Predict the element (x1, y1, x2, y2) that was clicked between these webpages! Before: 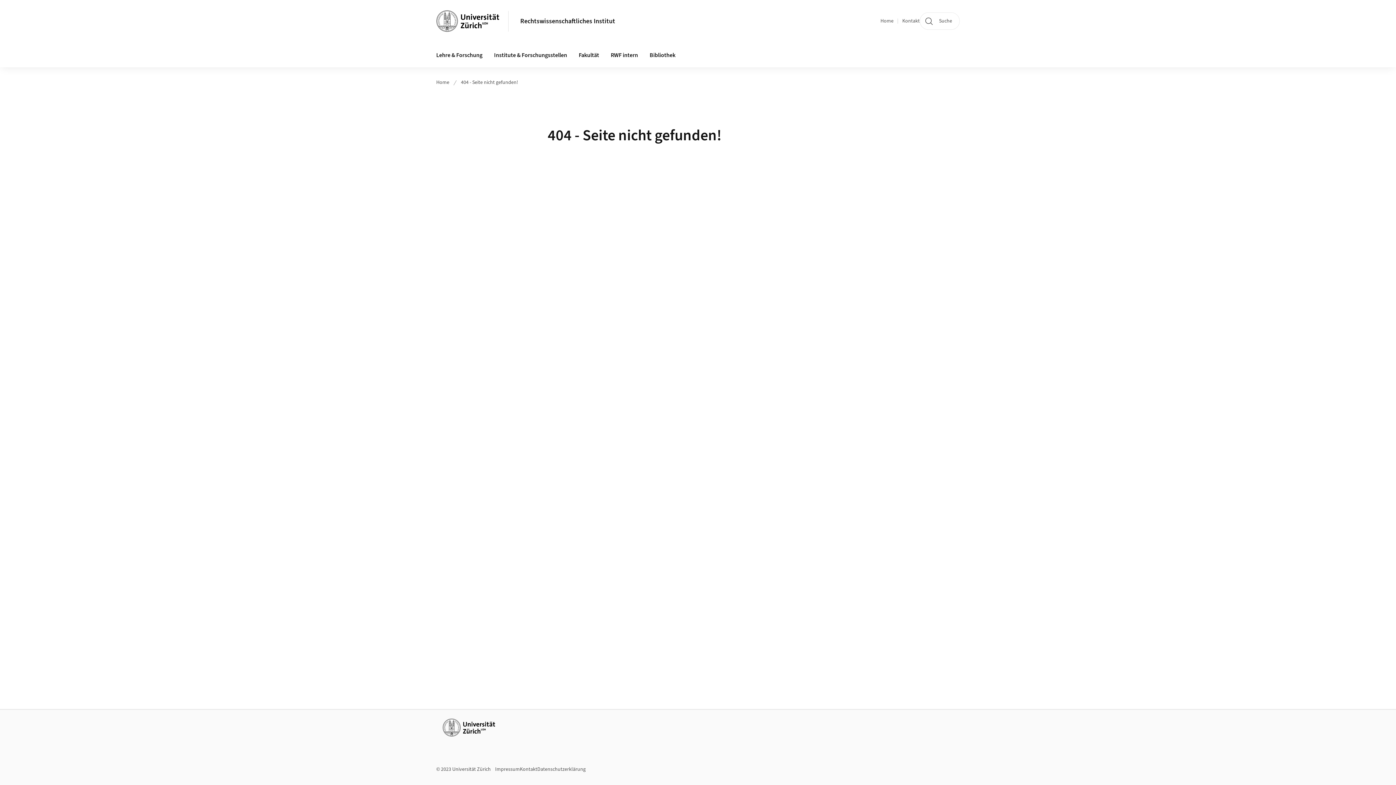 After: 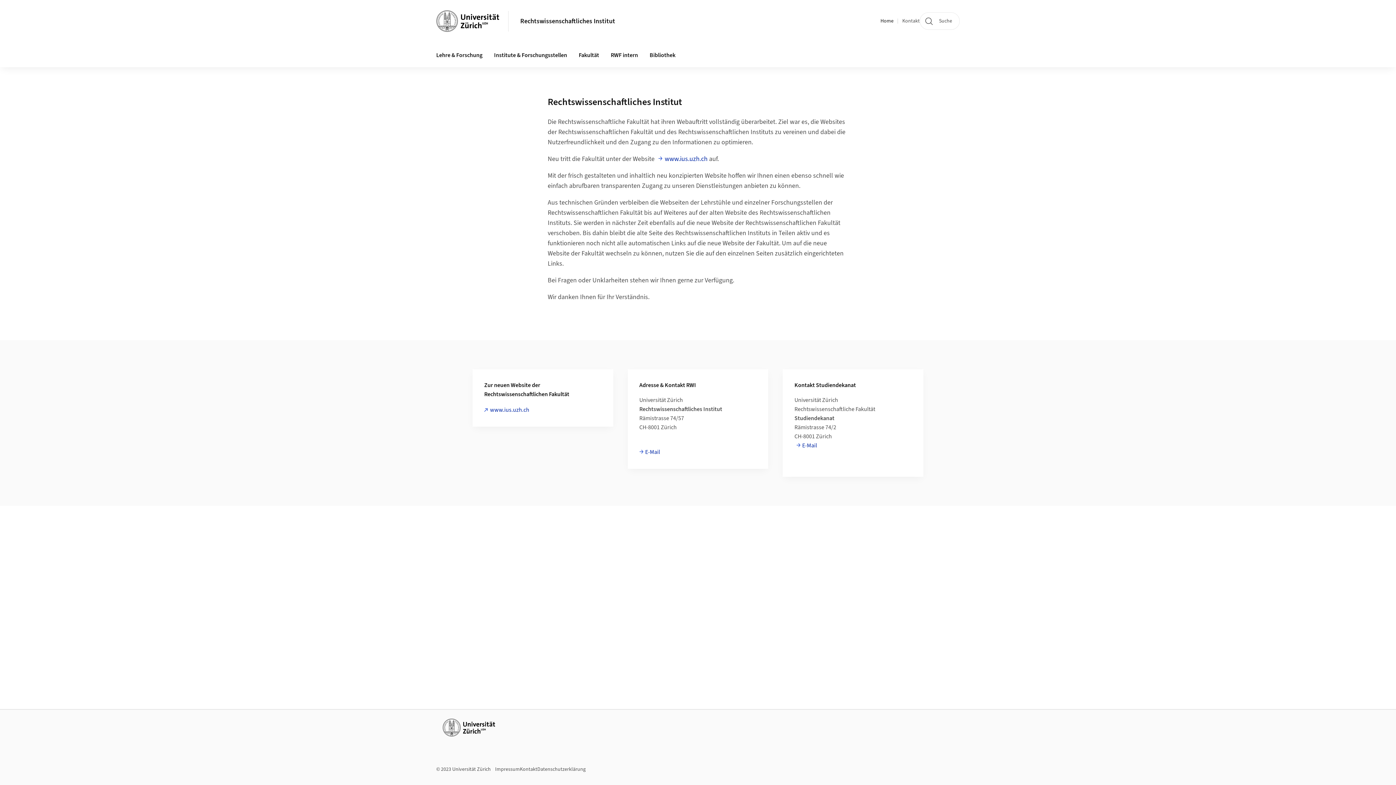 Action: bbox: (436, 78, 449, 86) label: Home